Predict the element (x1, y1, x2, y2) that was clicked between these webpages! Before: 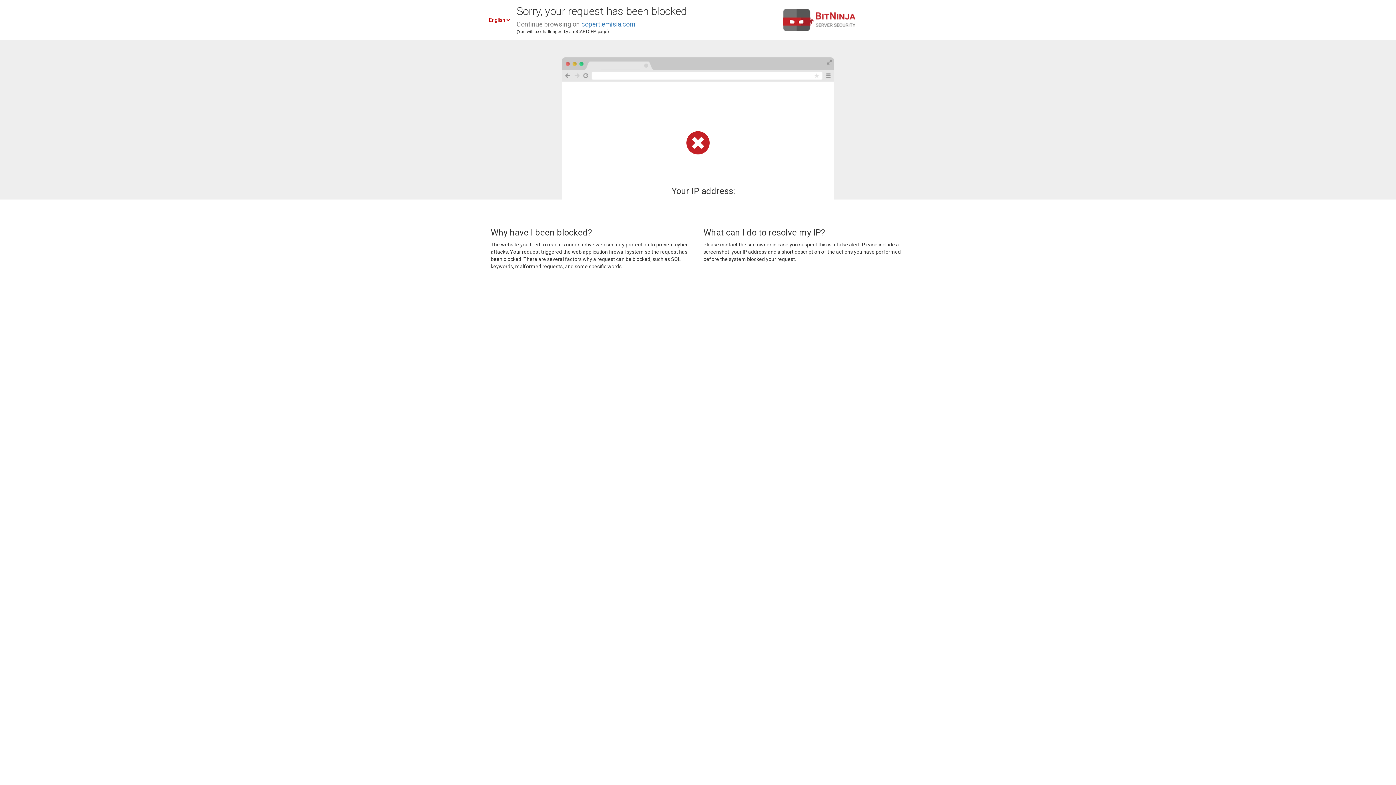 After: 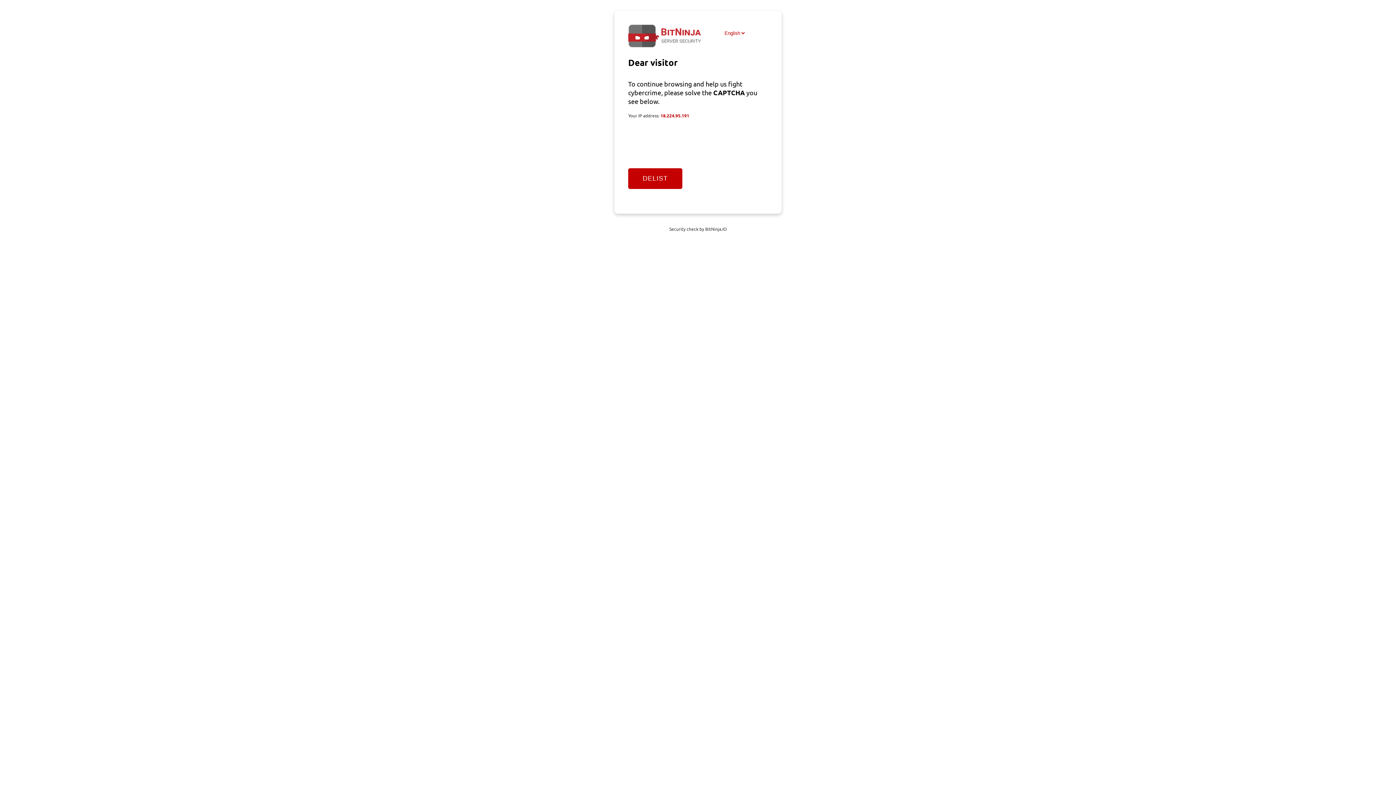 Action: label: copert.emisia.com bbox: (581, 20, 635, 28)